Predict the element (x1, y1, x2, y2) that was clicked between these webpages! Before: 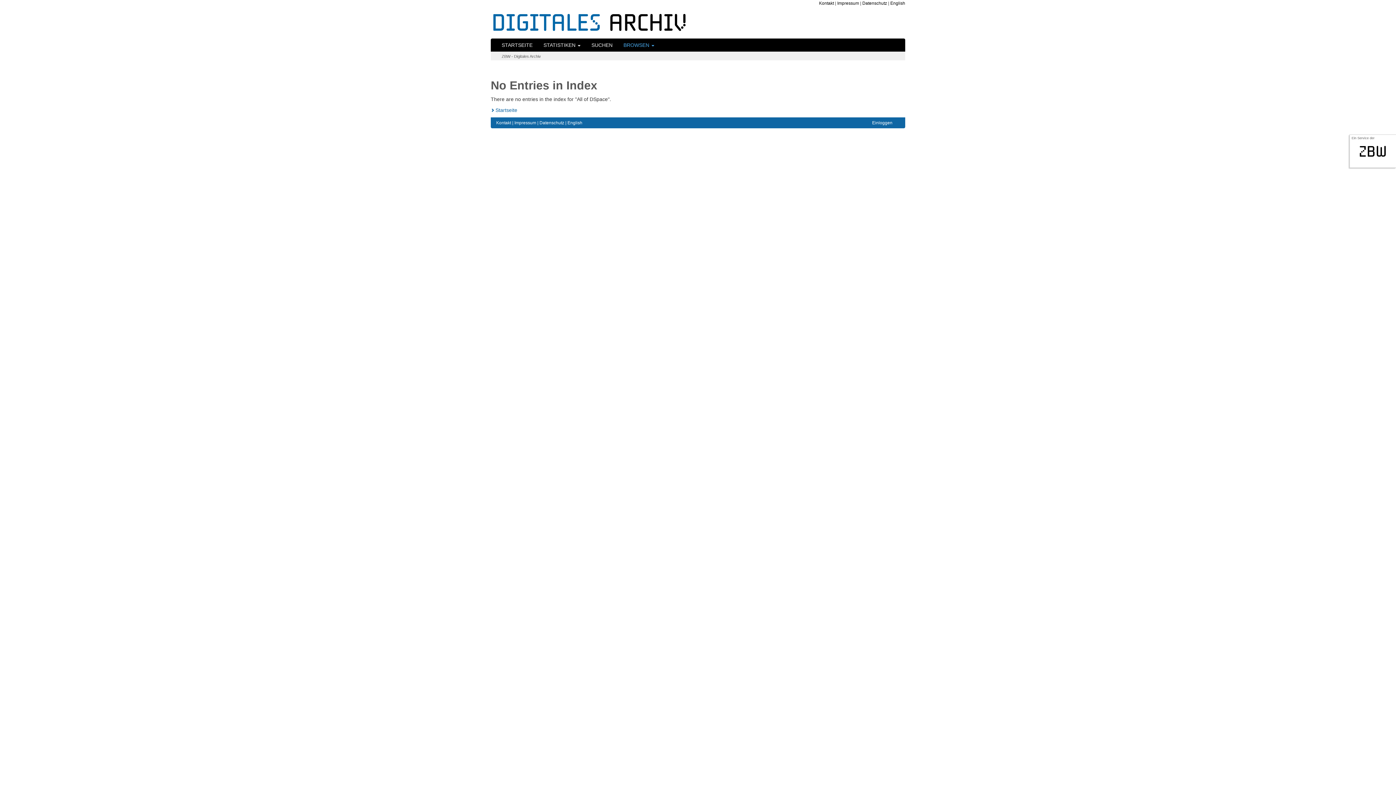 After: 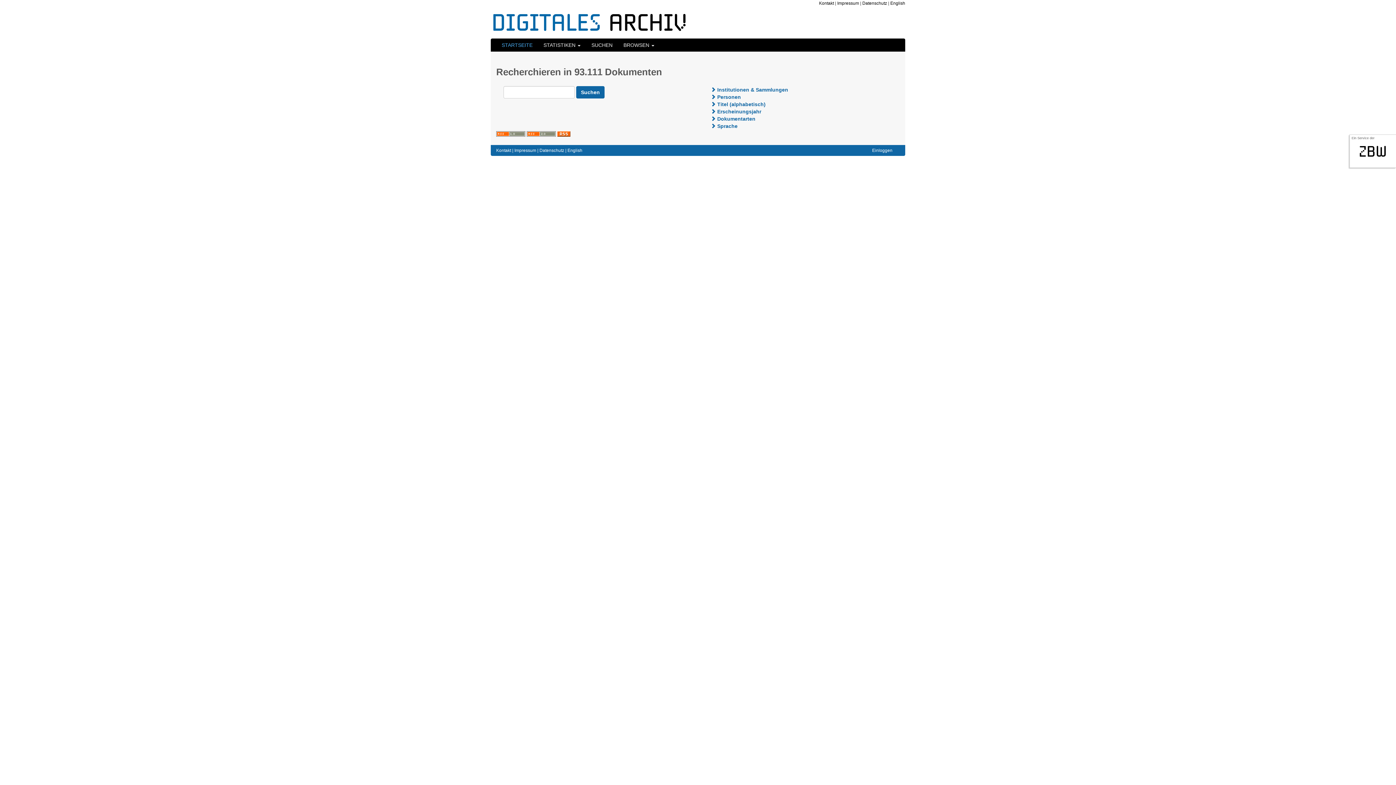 Action: label: ZBW - Digitales Archiv bbox: (501, 54, 541, 58)